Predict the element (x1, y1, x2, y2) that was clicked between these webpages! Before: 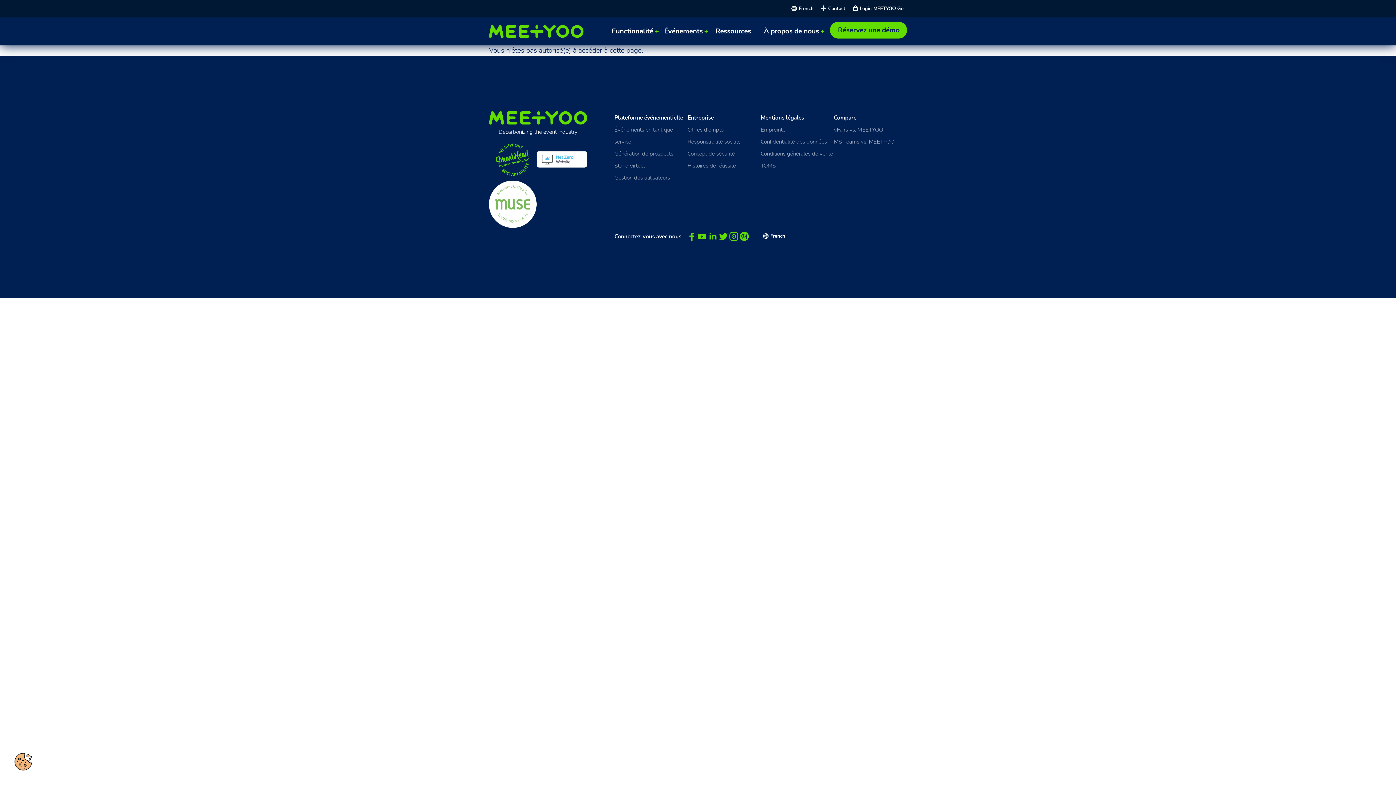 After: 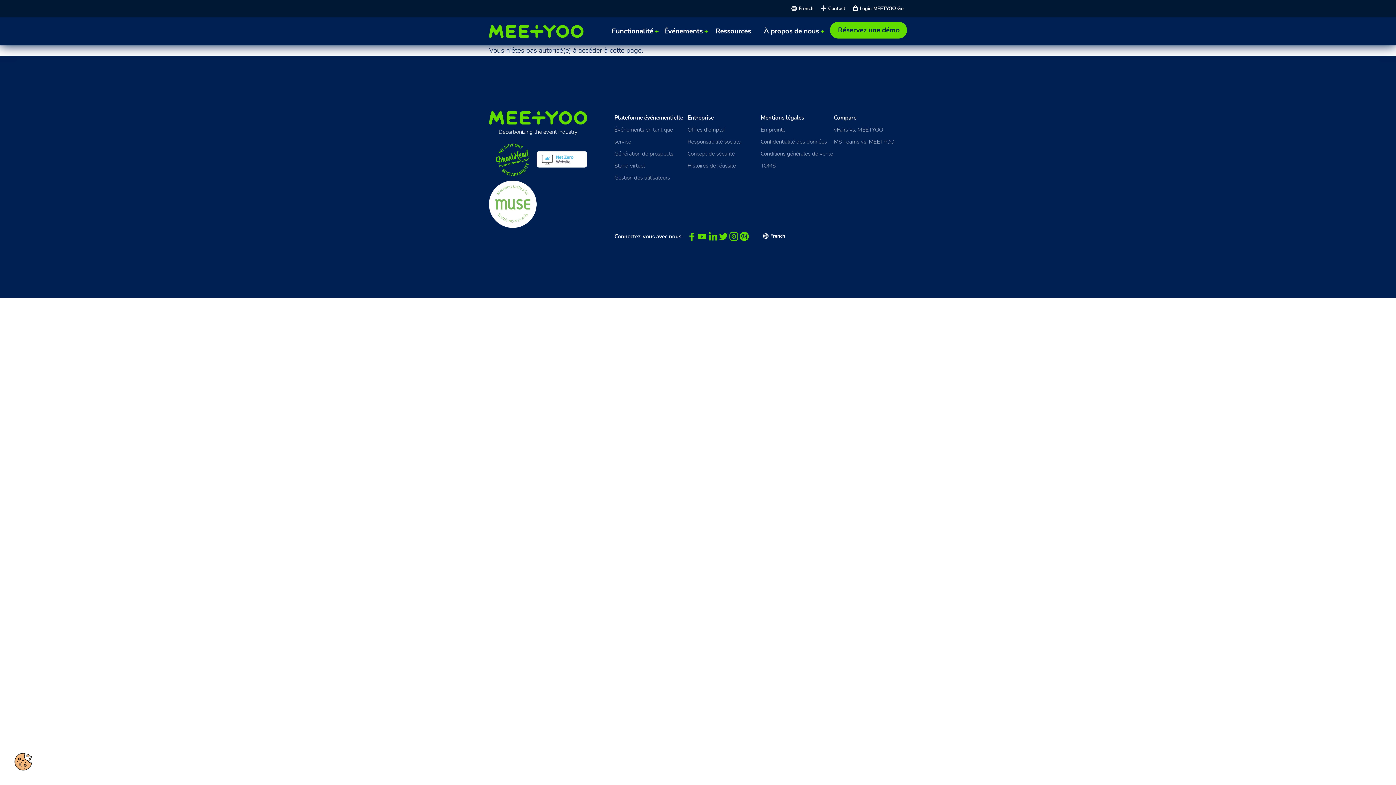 Action: label: LinkedIn bbox: (707, 231, 718, 242)